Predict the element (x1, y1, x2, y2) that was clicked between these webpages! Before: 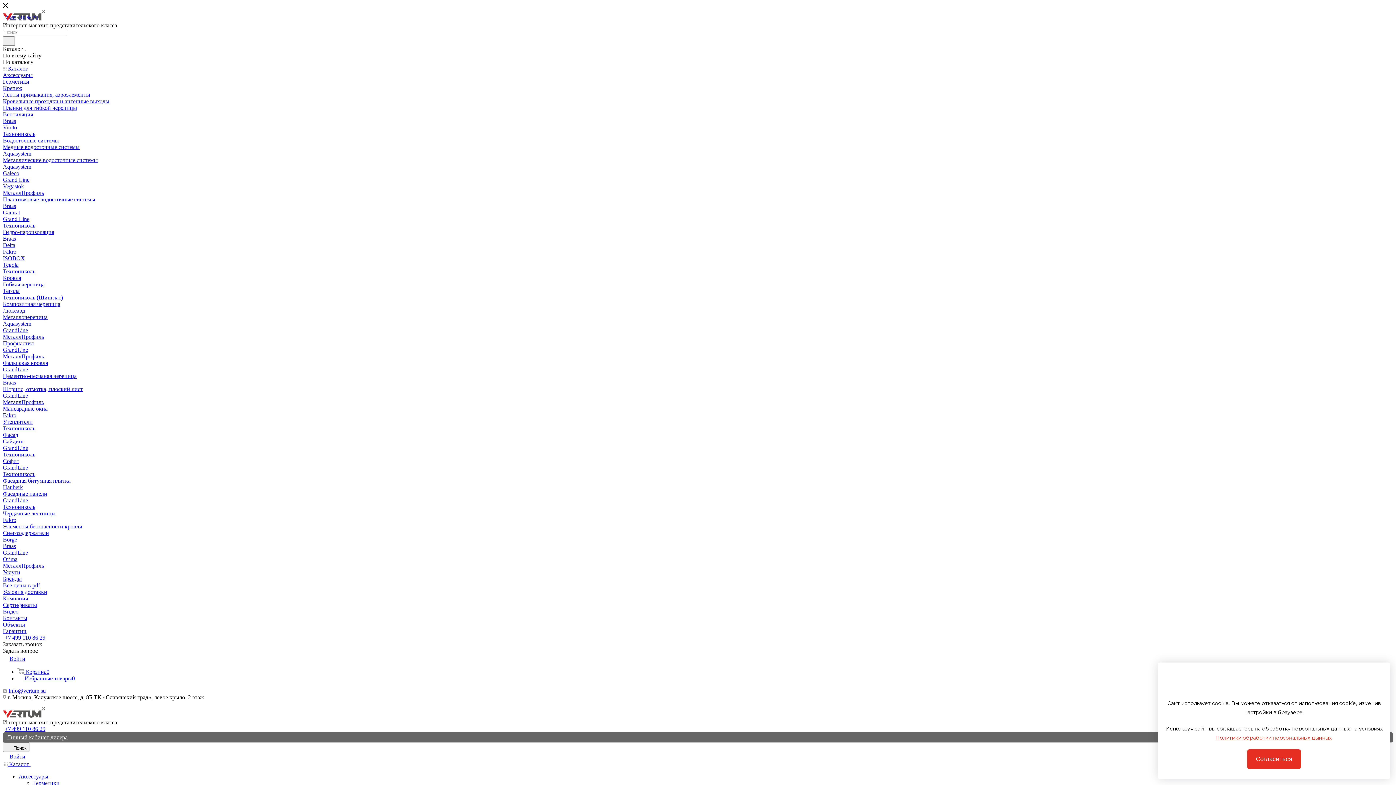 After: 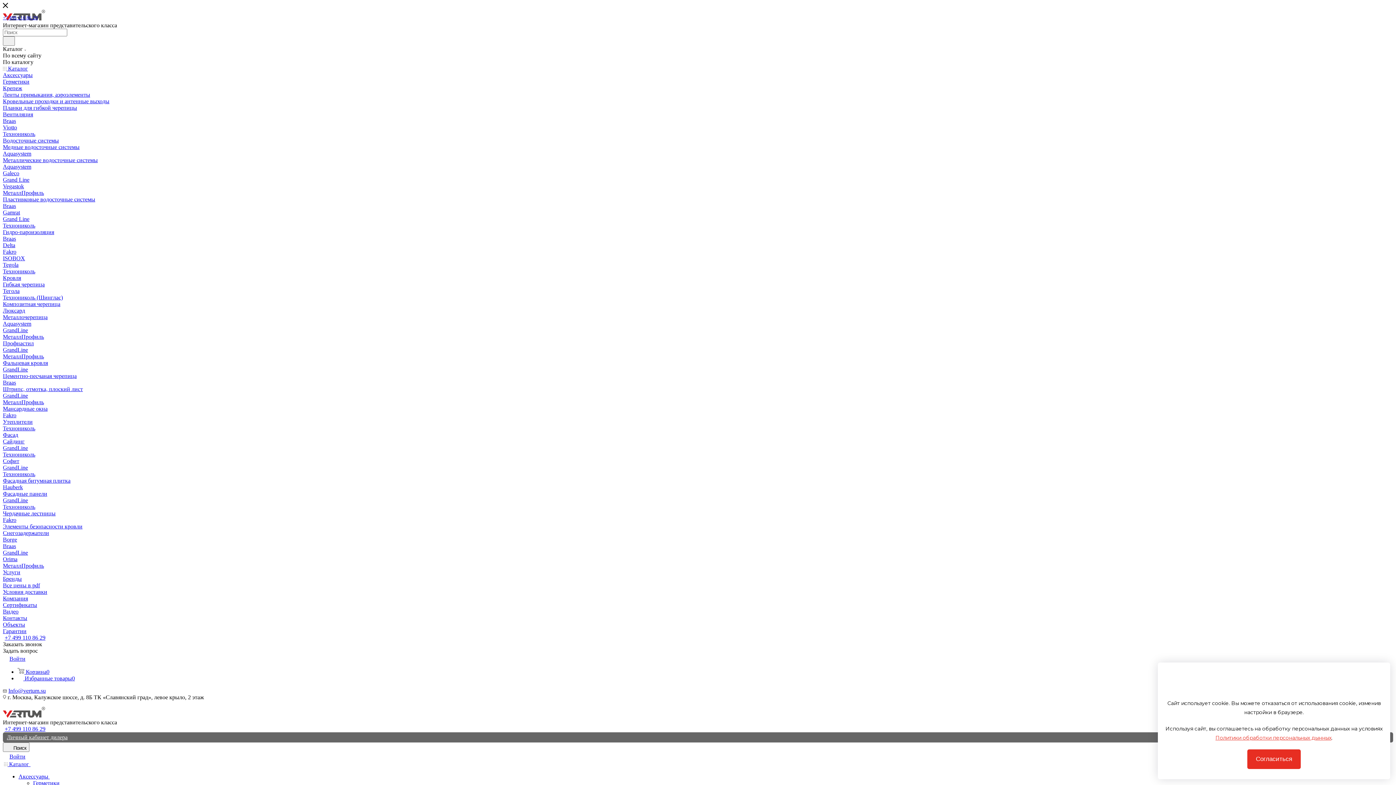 Action: bbox: (4, 634, 45, 641) label: +7 499 110 86 29